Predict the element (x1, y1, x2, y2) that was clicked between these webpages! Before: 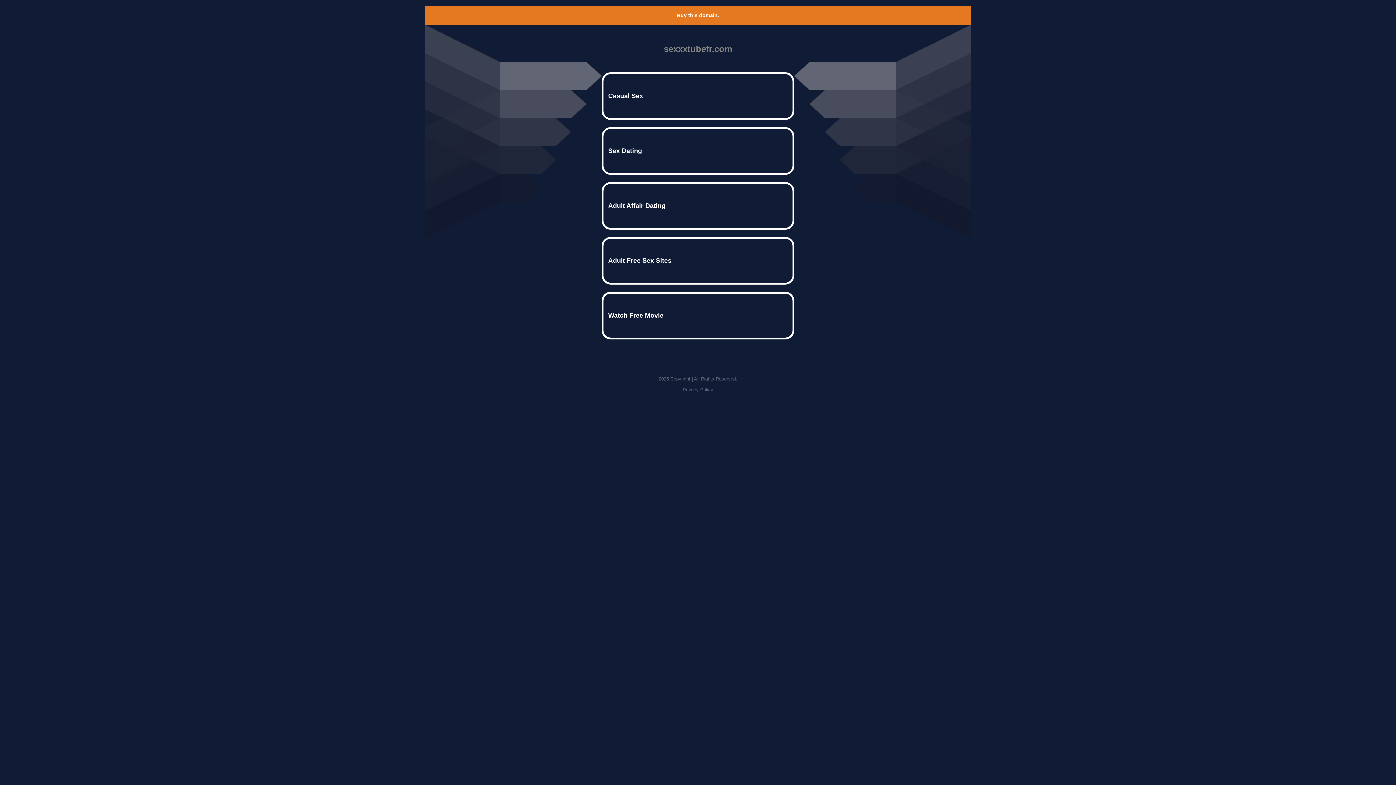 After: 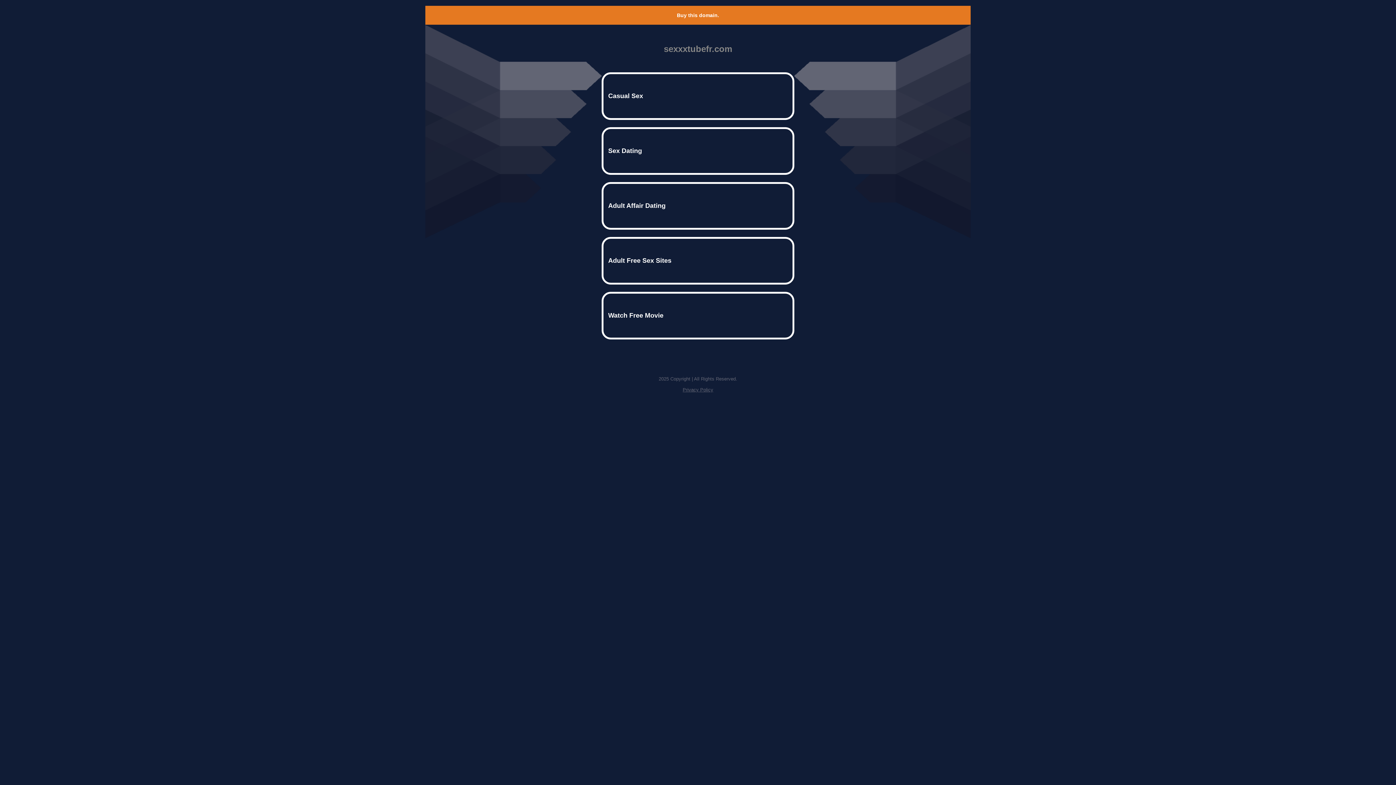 Action: label: Buy this domain. bbox: (677, 12, 719, 18)